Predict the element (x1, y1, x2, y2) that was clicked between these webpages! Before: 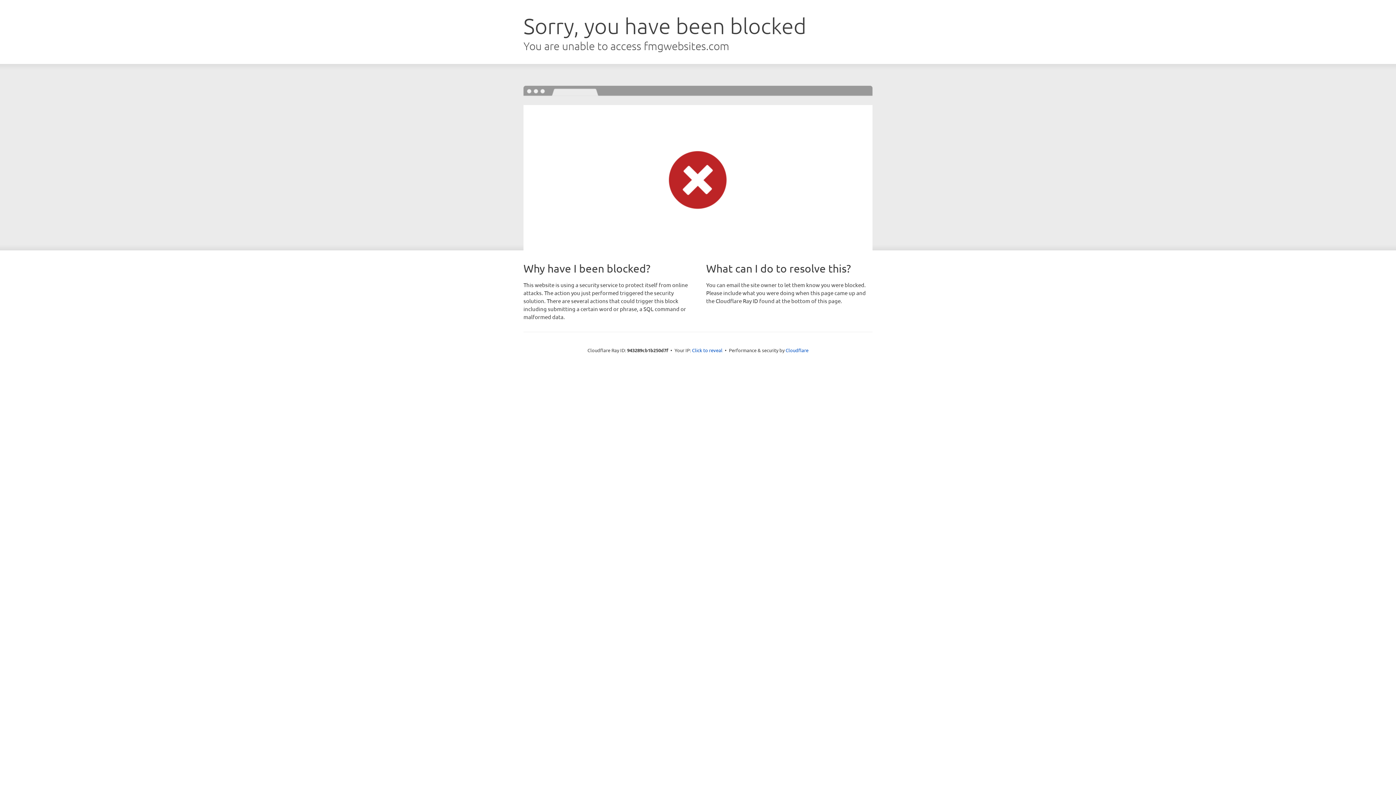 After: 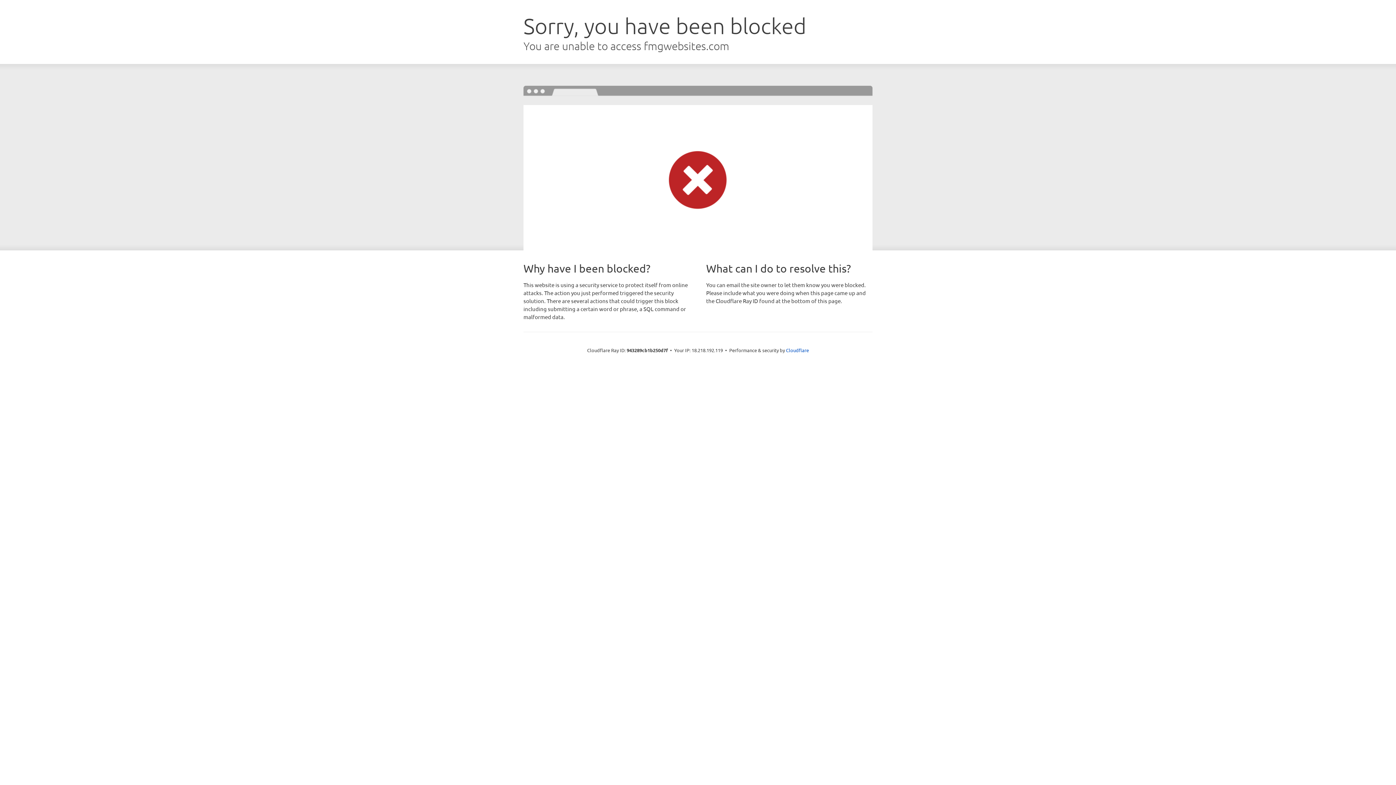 Action: label: Click to reveal bbox: (692, 346, 722, 353)